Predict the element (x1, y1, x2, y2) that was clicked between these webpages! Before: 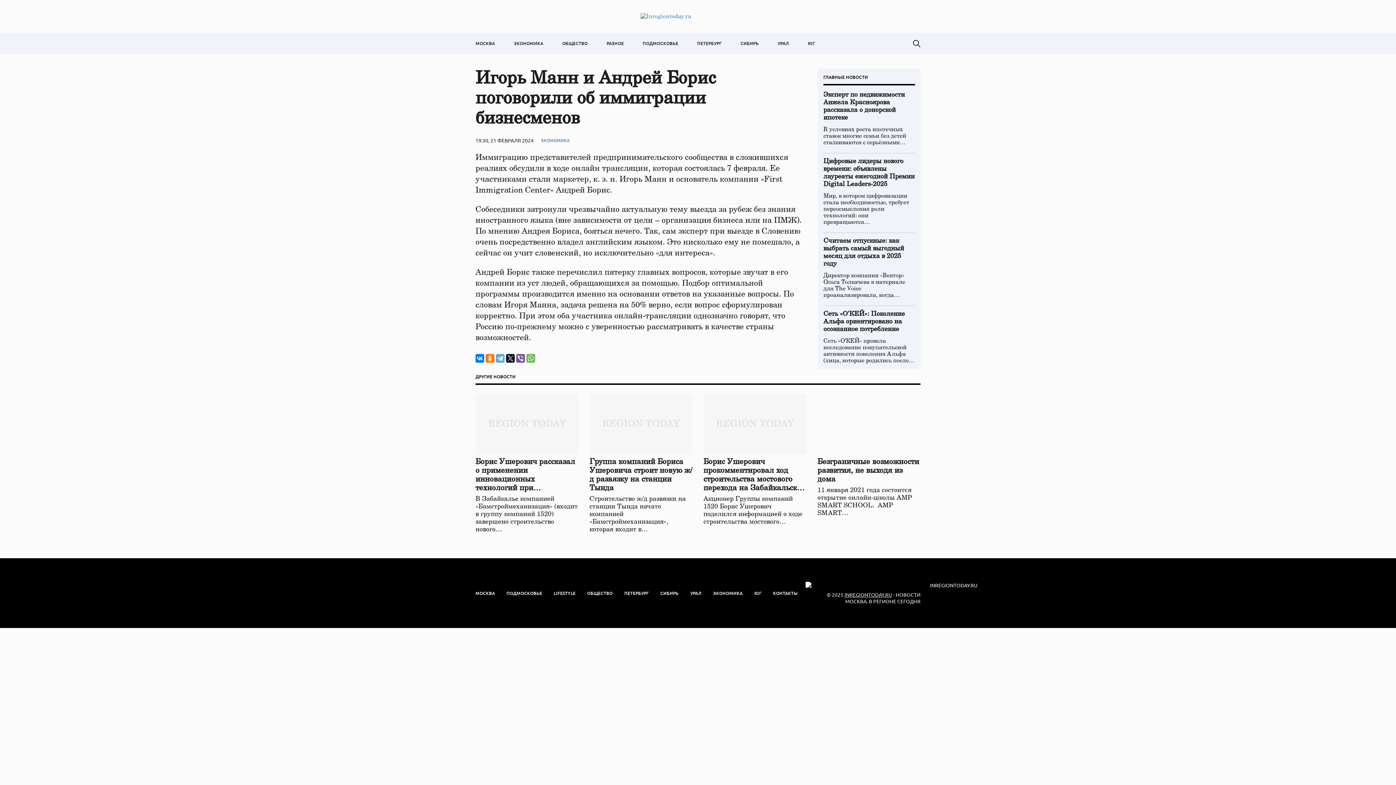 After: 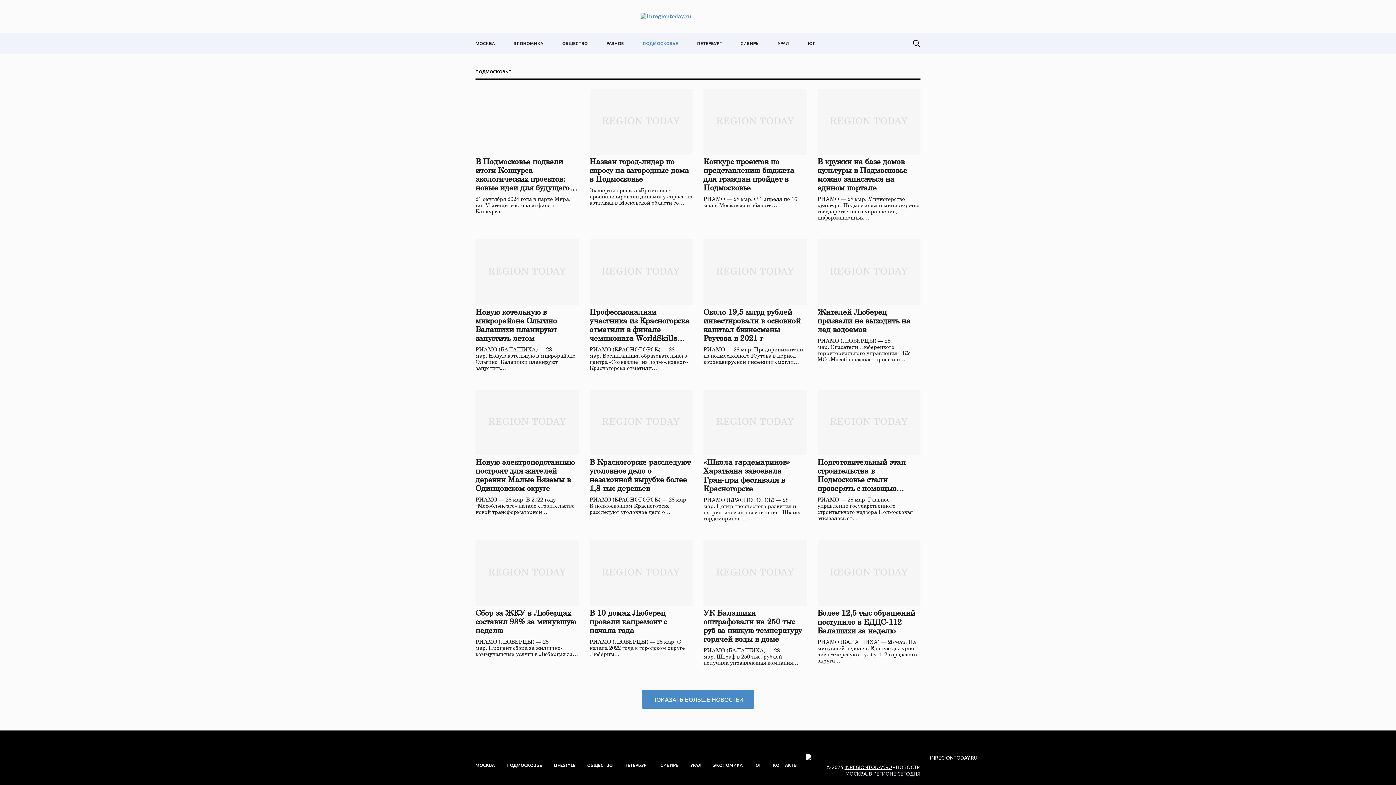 Action: bbox: (500, 586, 548, 600) label: ПОДМОСКОВЬЕ